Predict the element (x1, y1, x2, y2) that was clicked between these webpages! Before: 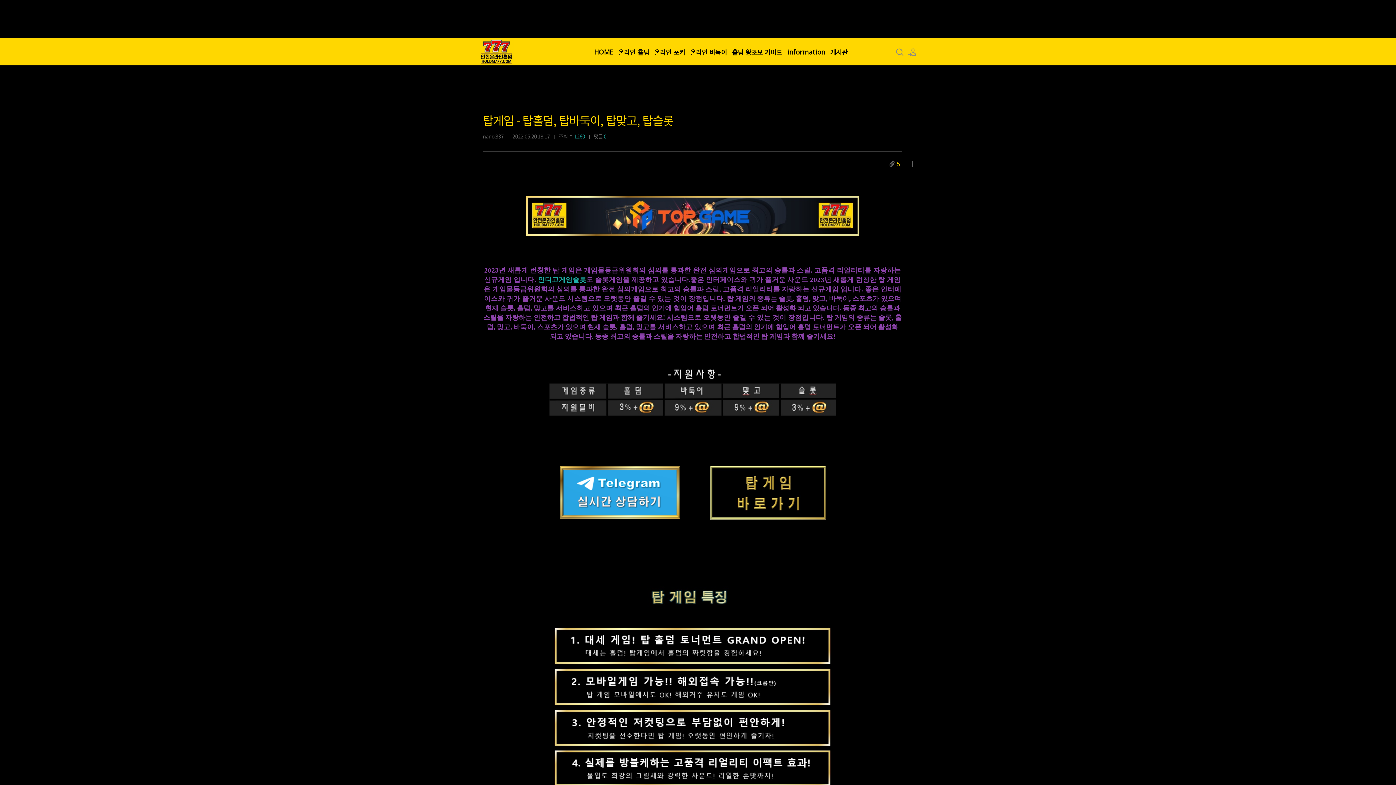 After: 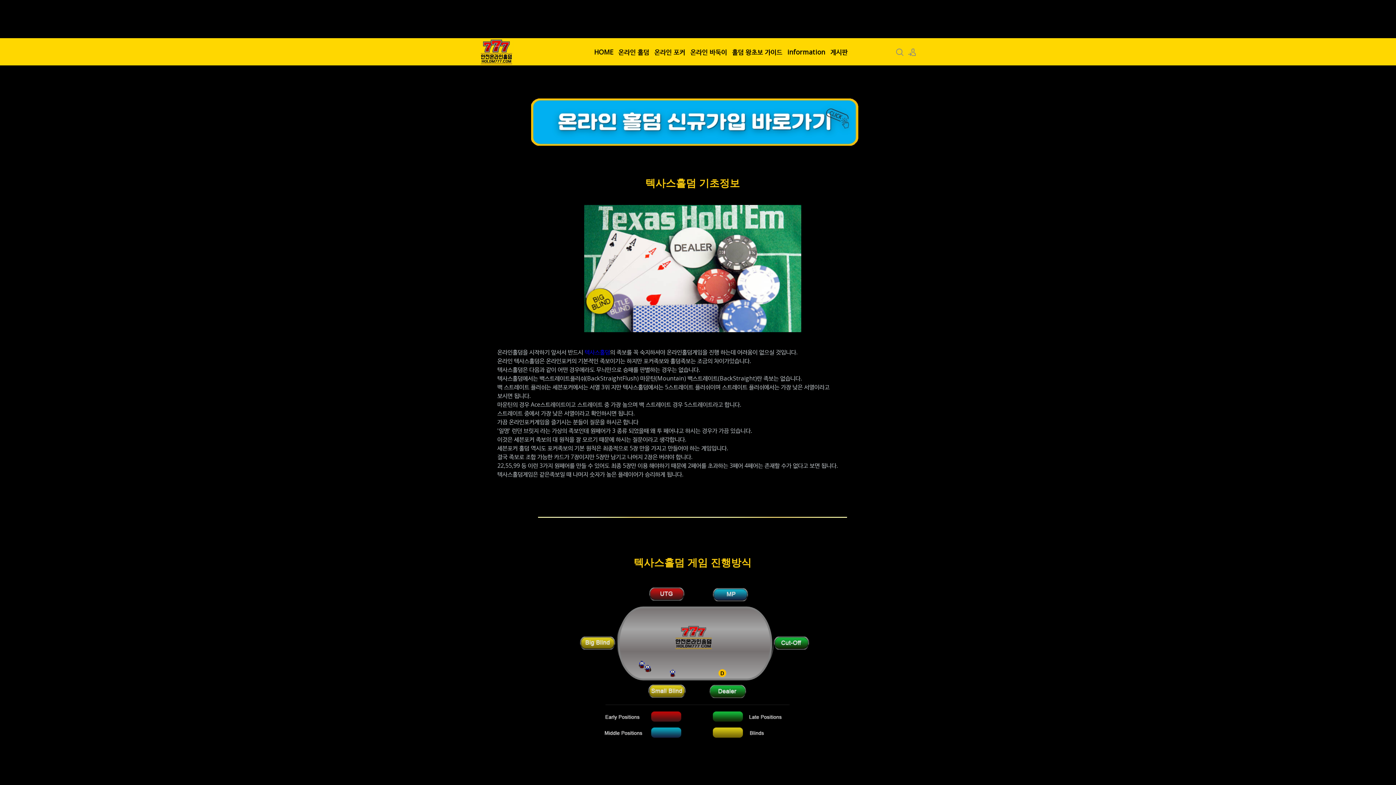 Action: bbox: (616, 38, 652, 66) label: 온라인 홀덤